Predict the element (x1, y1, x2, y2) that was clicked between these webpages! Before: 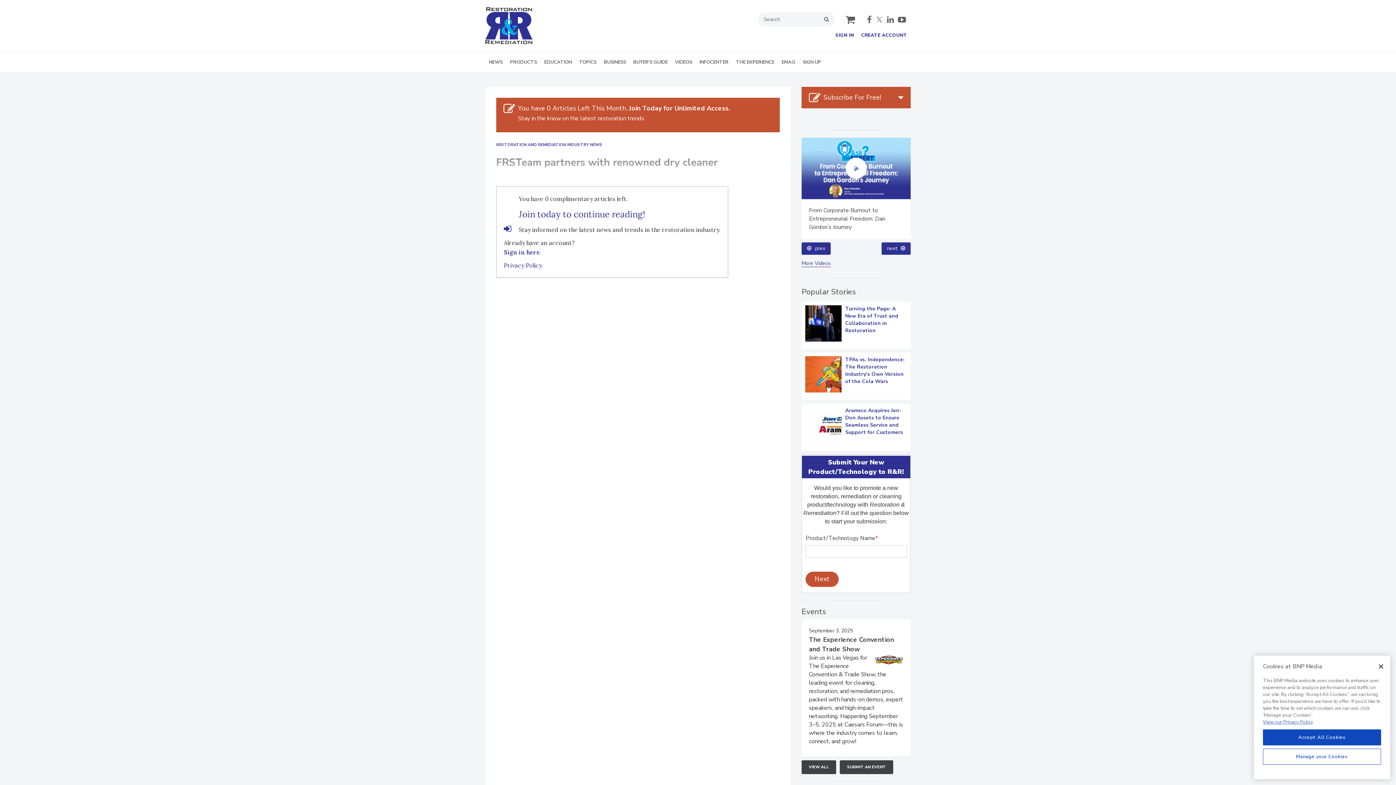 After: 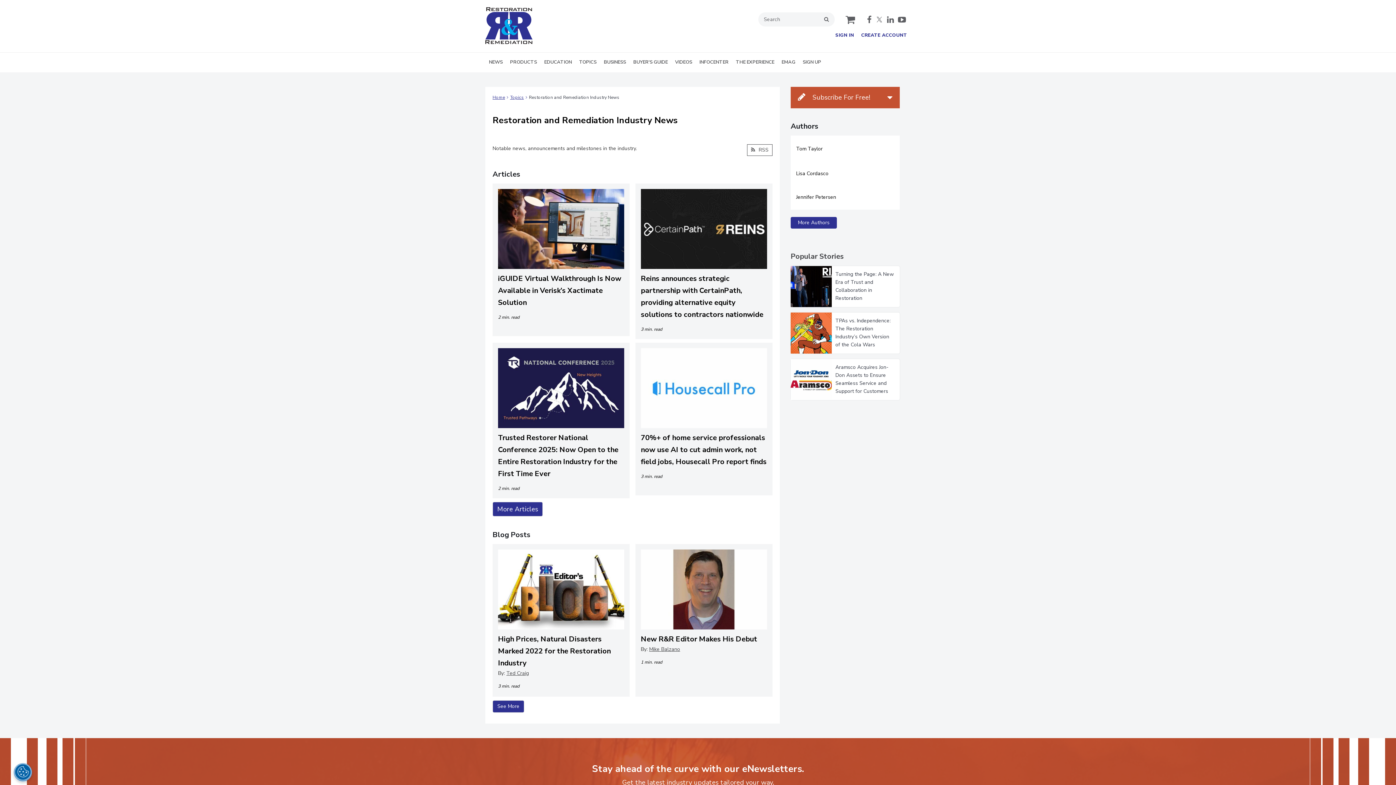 Action: label: NEWS bbox: (485, 52, 506, 72)